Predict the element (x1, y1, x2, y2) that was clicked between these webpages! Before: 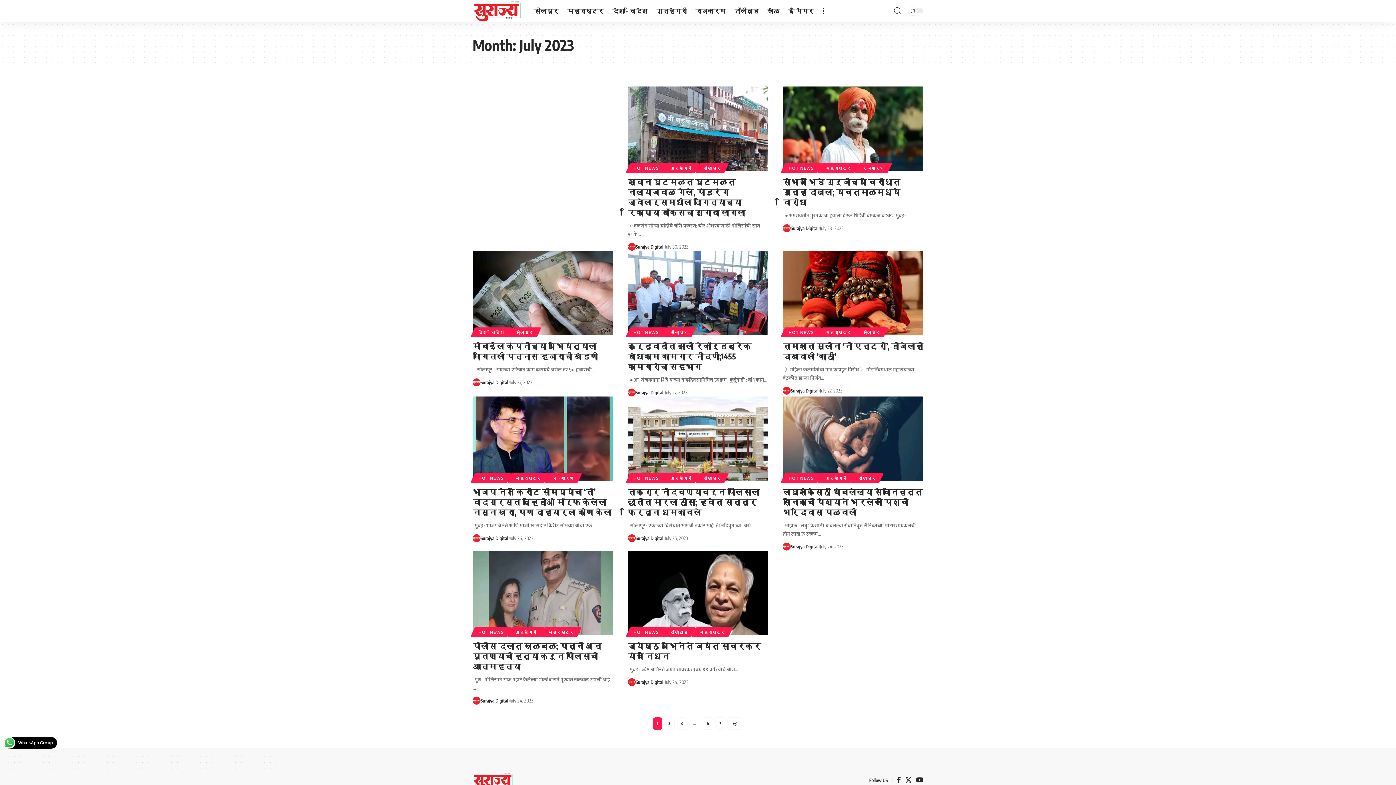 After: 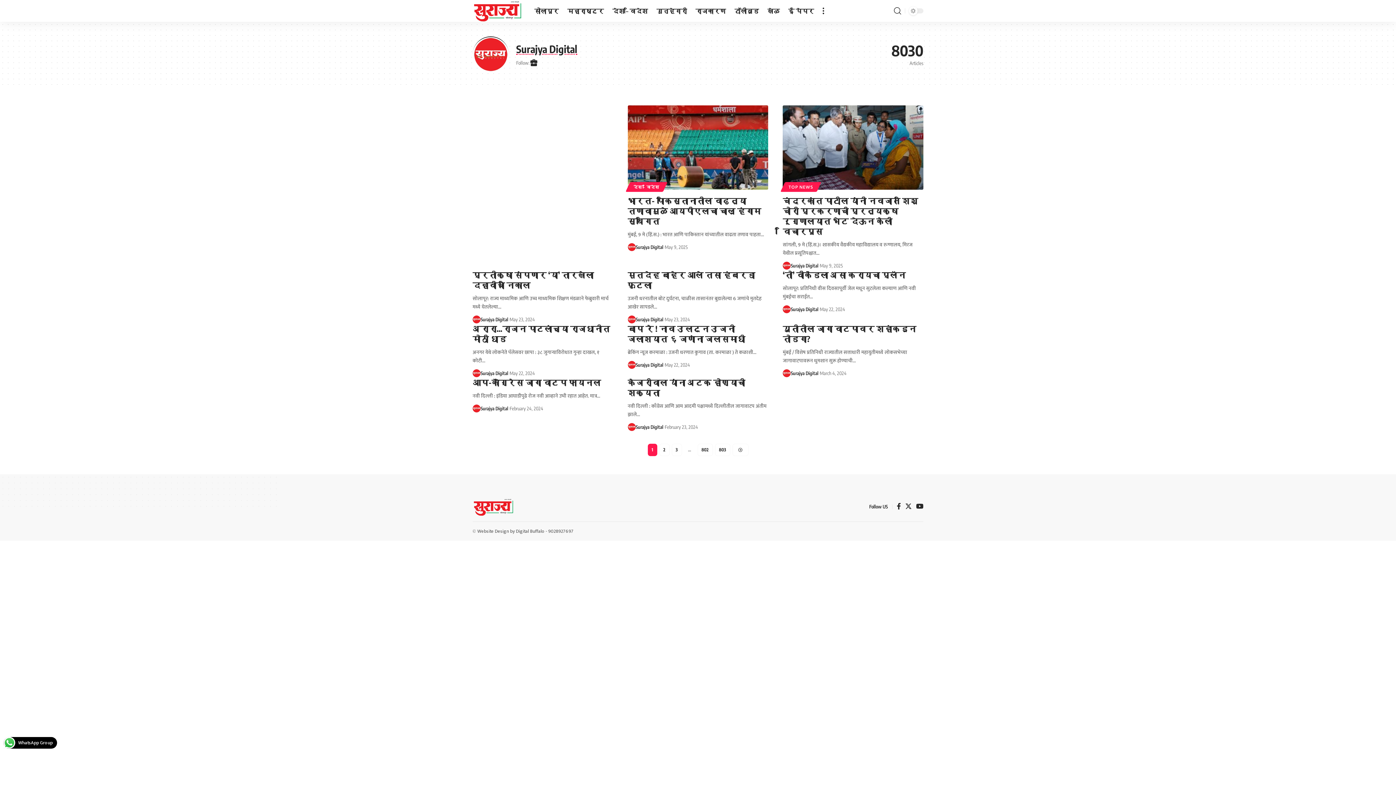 Action: bbox: (480, 378, 508, 386) label: Surajya Digital